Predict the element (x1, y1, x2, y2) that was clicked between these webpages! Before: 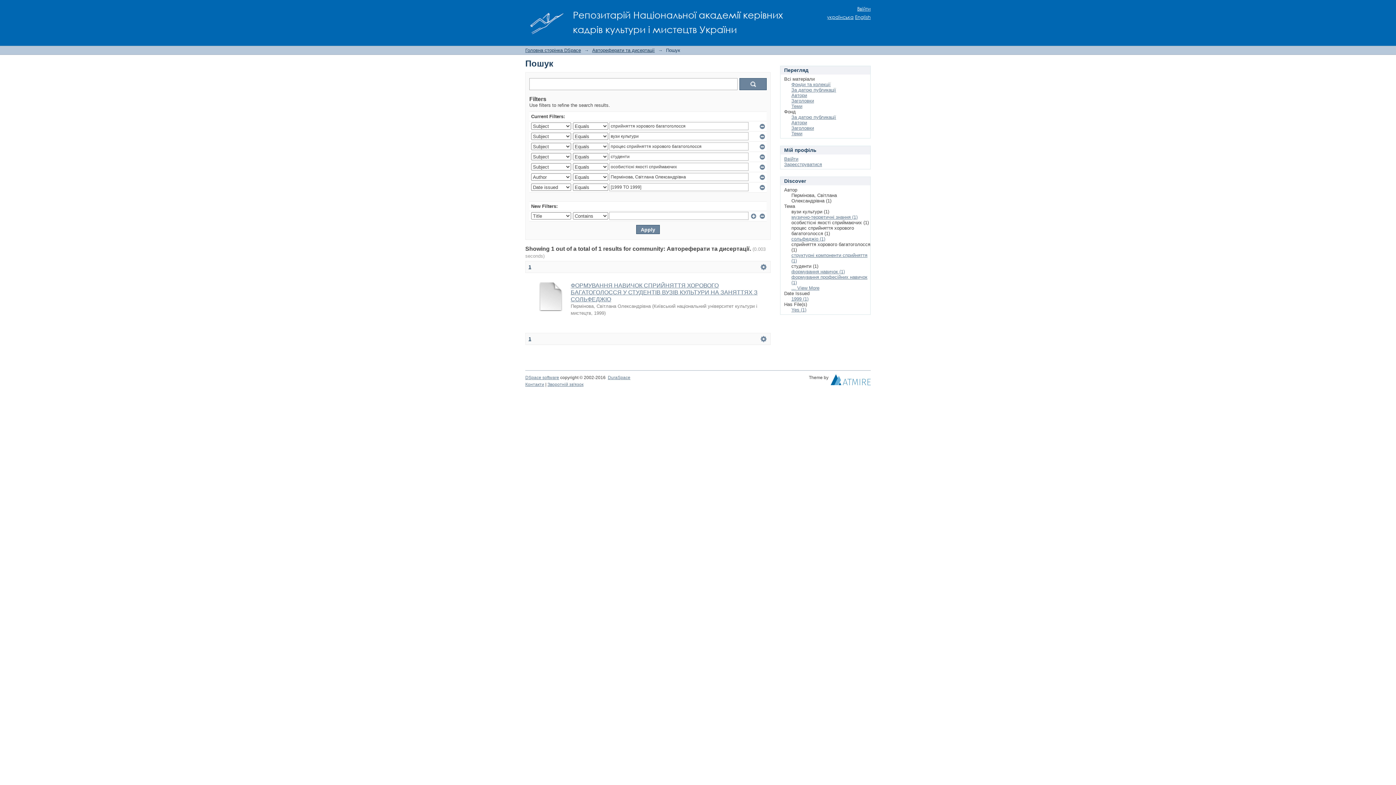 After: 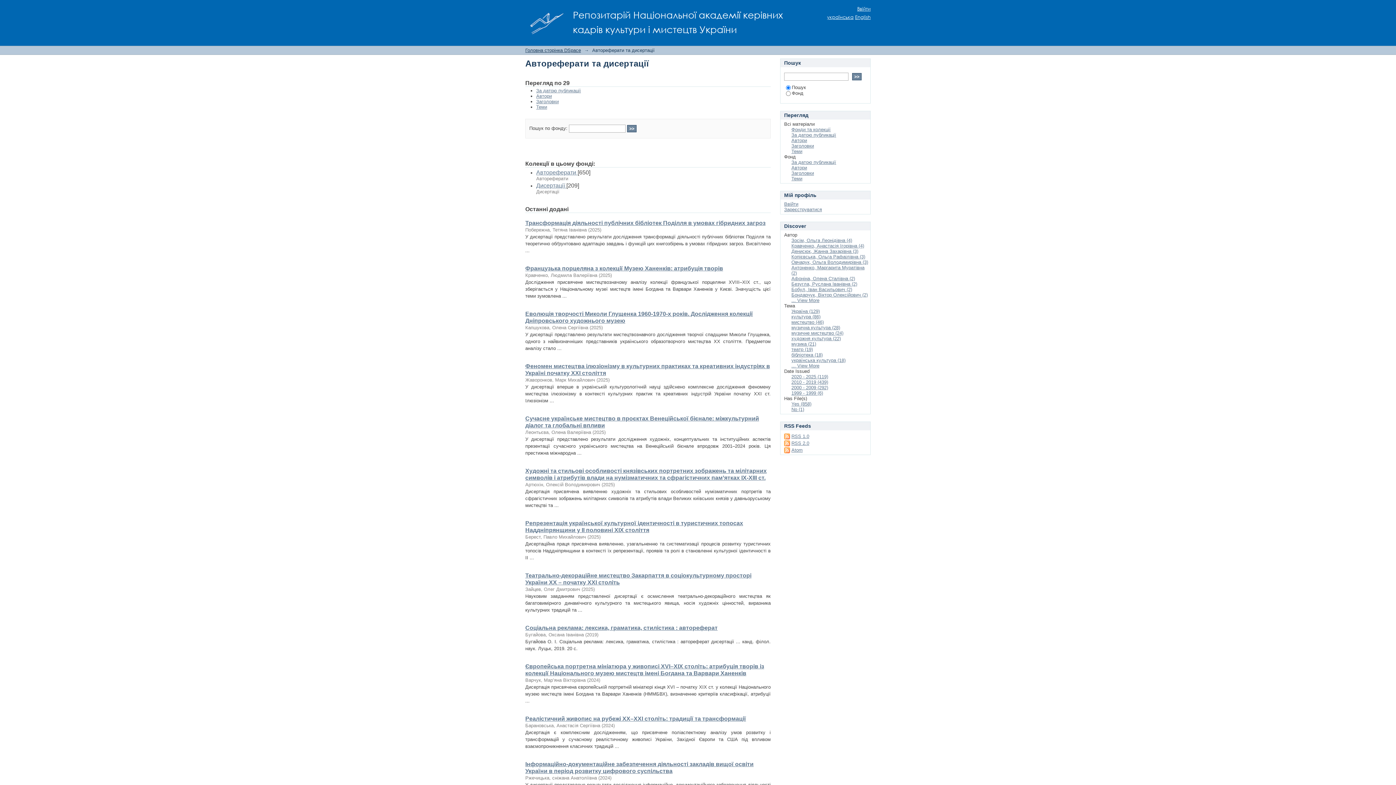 Action: bbox: (592, 47, 654, 53) label: Автореферати та дисертації